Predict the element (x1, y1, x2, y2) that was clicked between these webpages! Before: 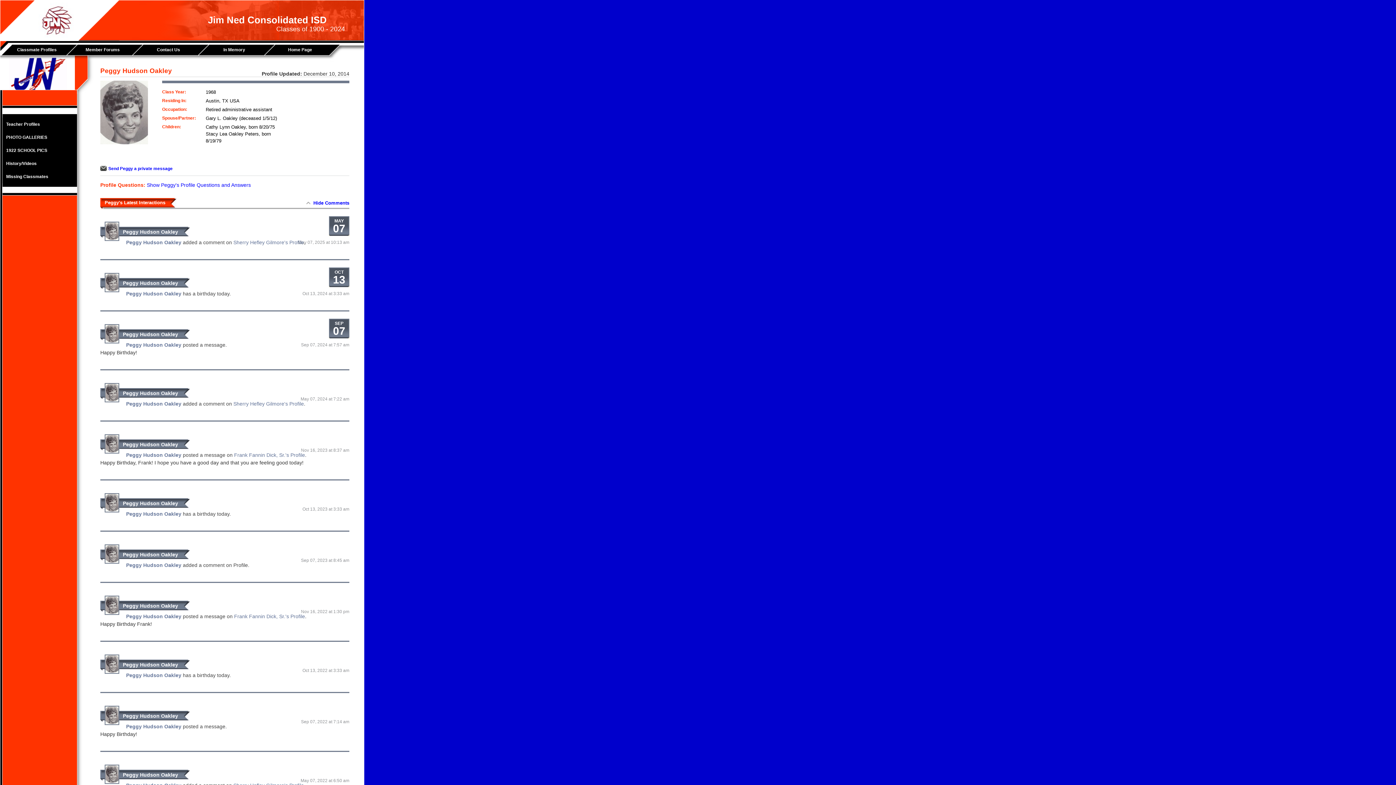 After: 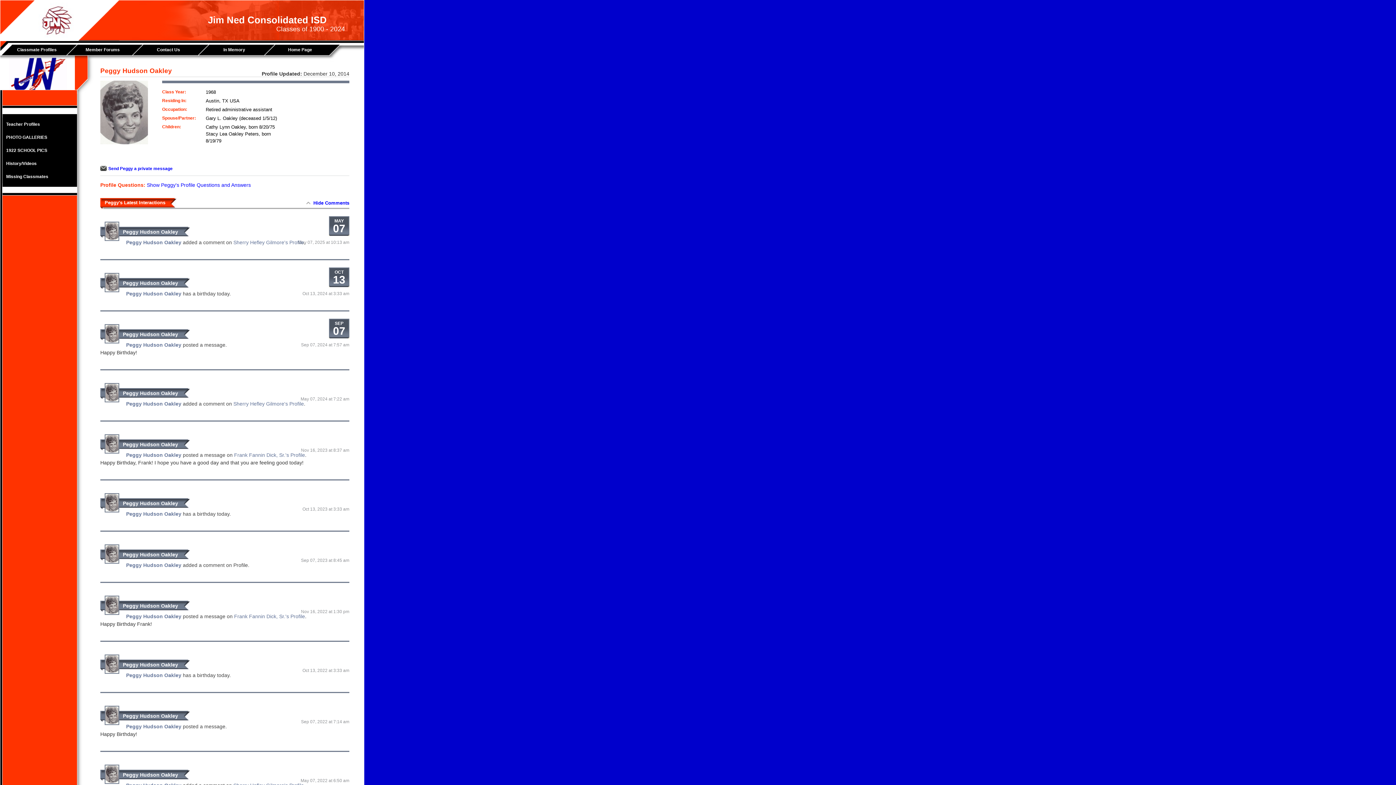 Action: bbox: (122, 278, 178, 288) label: Peggy Hudson Oakley